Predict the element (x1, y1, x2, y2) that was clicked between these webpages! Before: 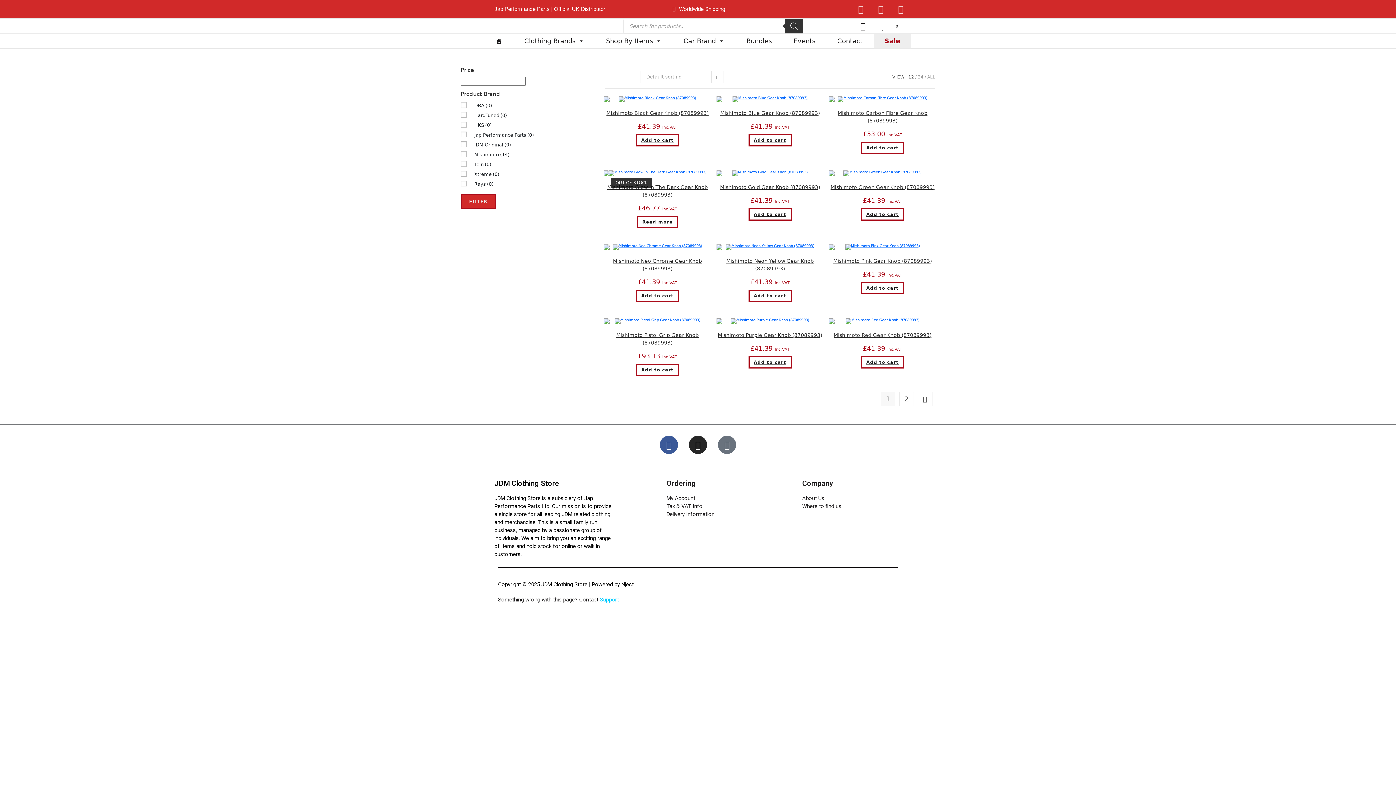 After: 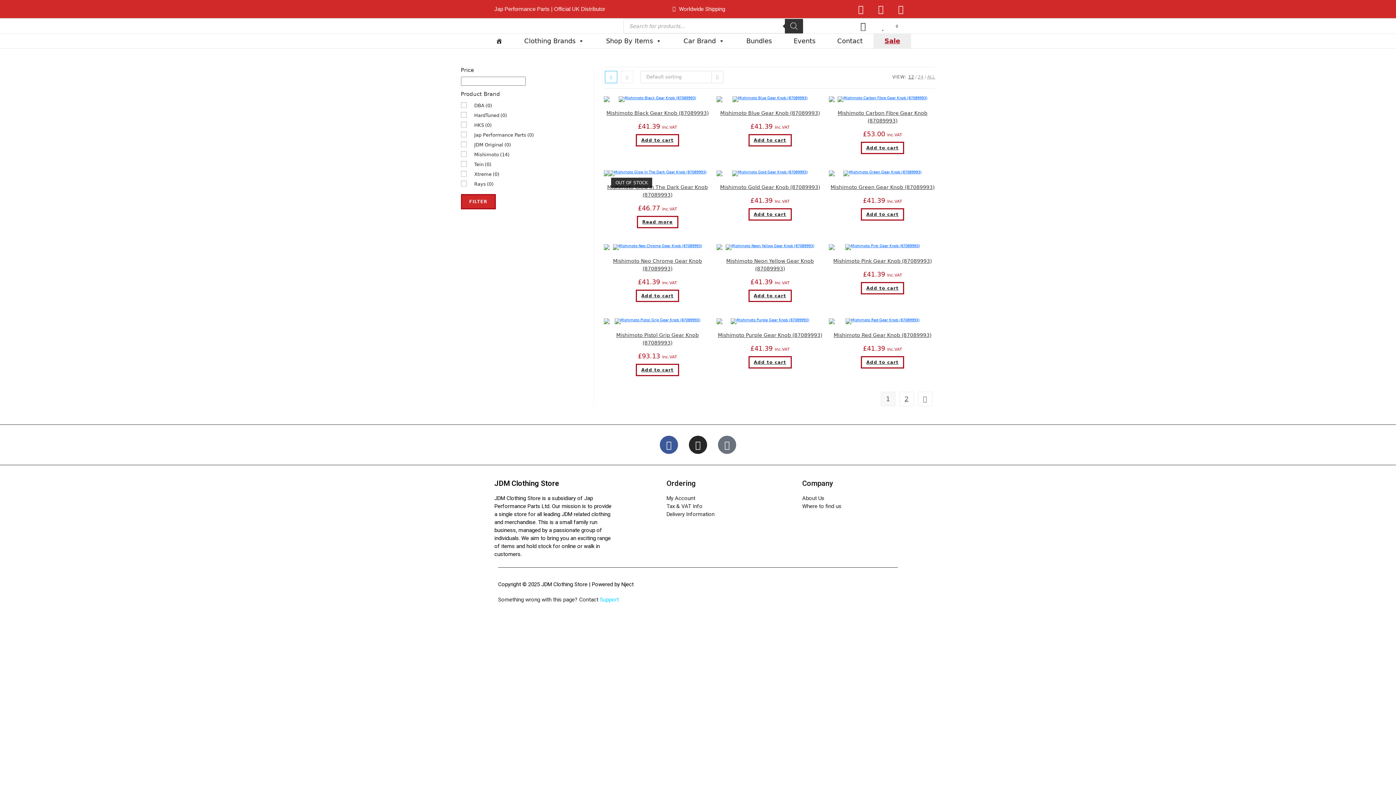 Action: label: Previous (arrow left) bbox: (0, 374, 25, 410)